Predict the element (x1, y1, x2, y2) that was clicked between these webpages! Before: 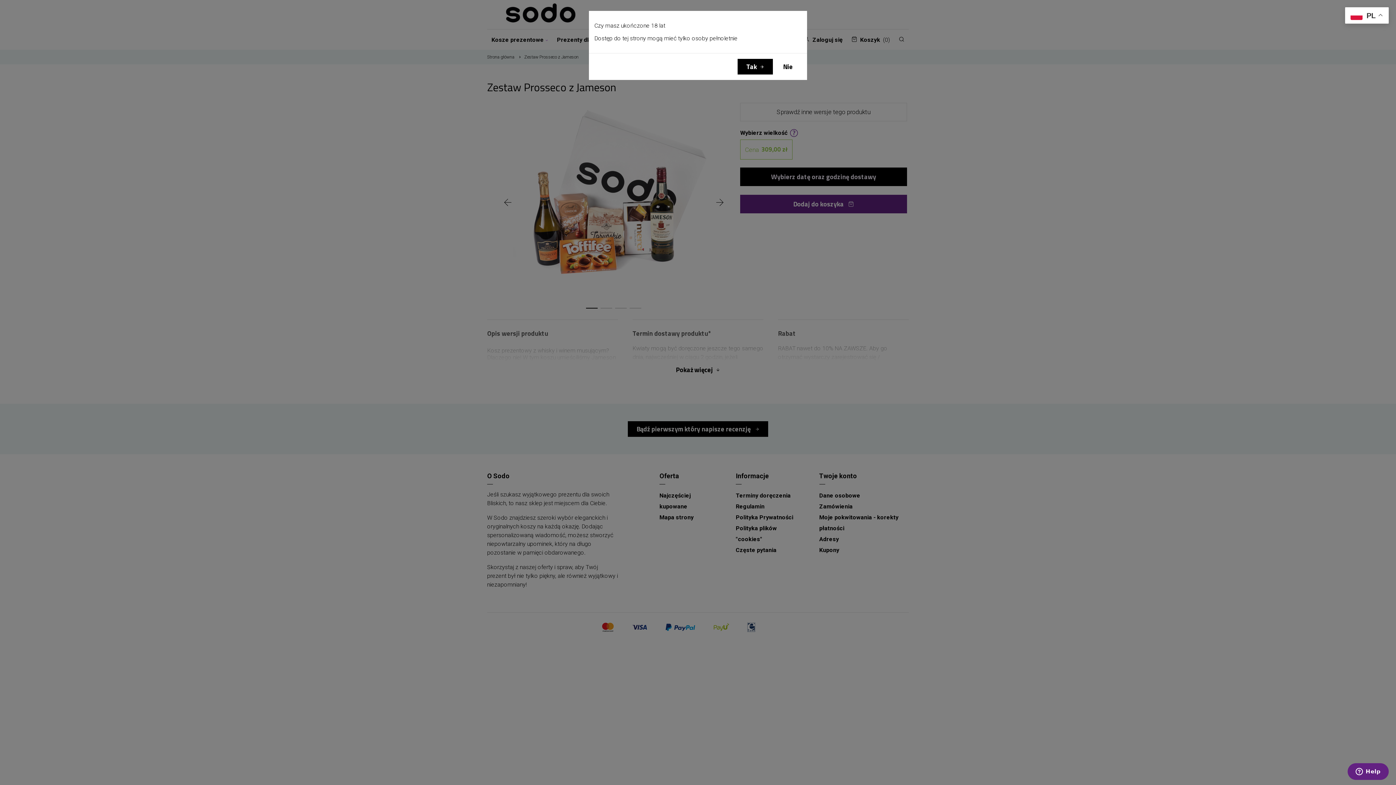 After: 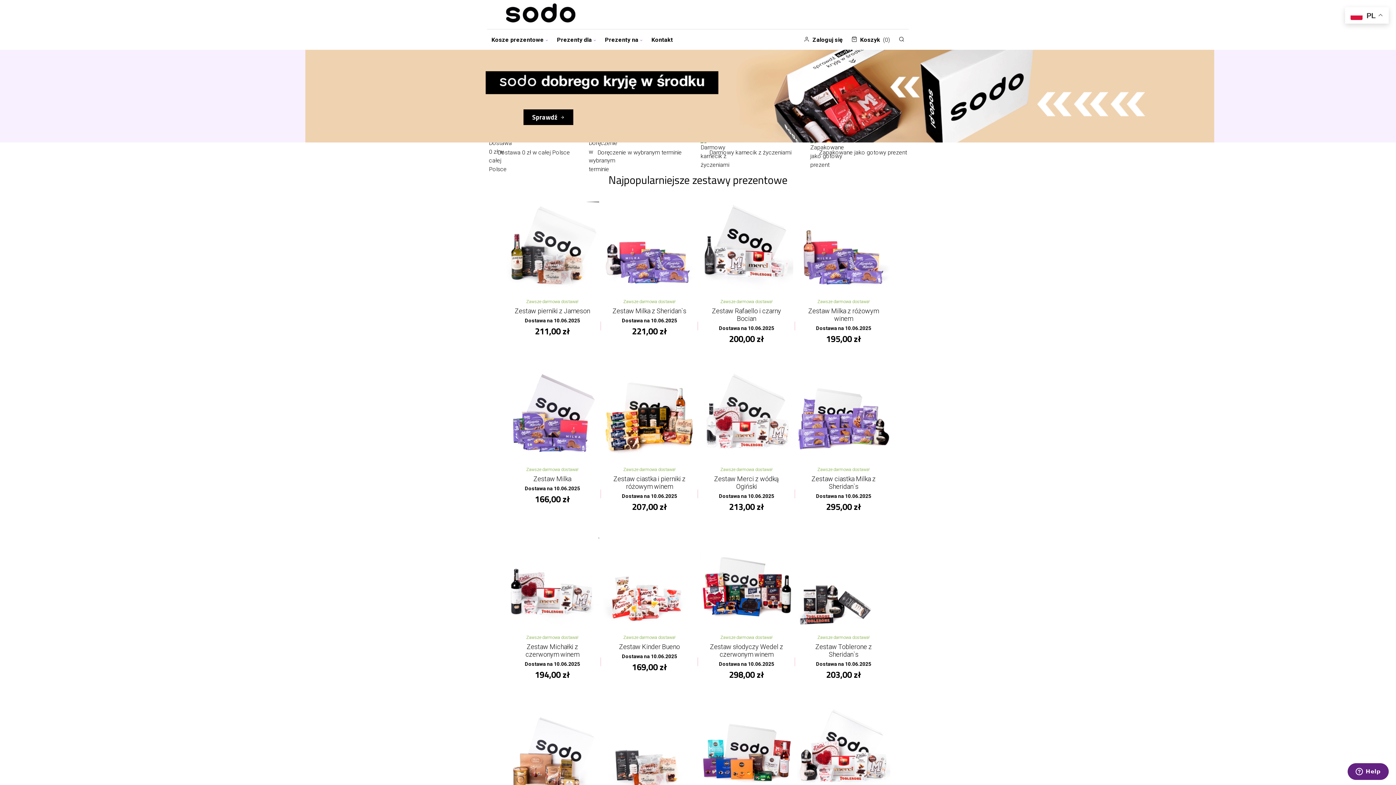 Action: bbox: (774, 58, 801, 74) label: Nie